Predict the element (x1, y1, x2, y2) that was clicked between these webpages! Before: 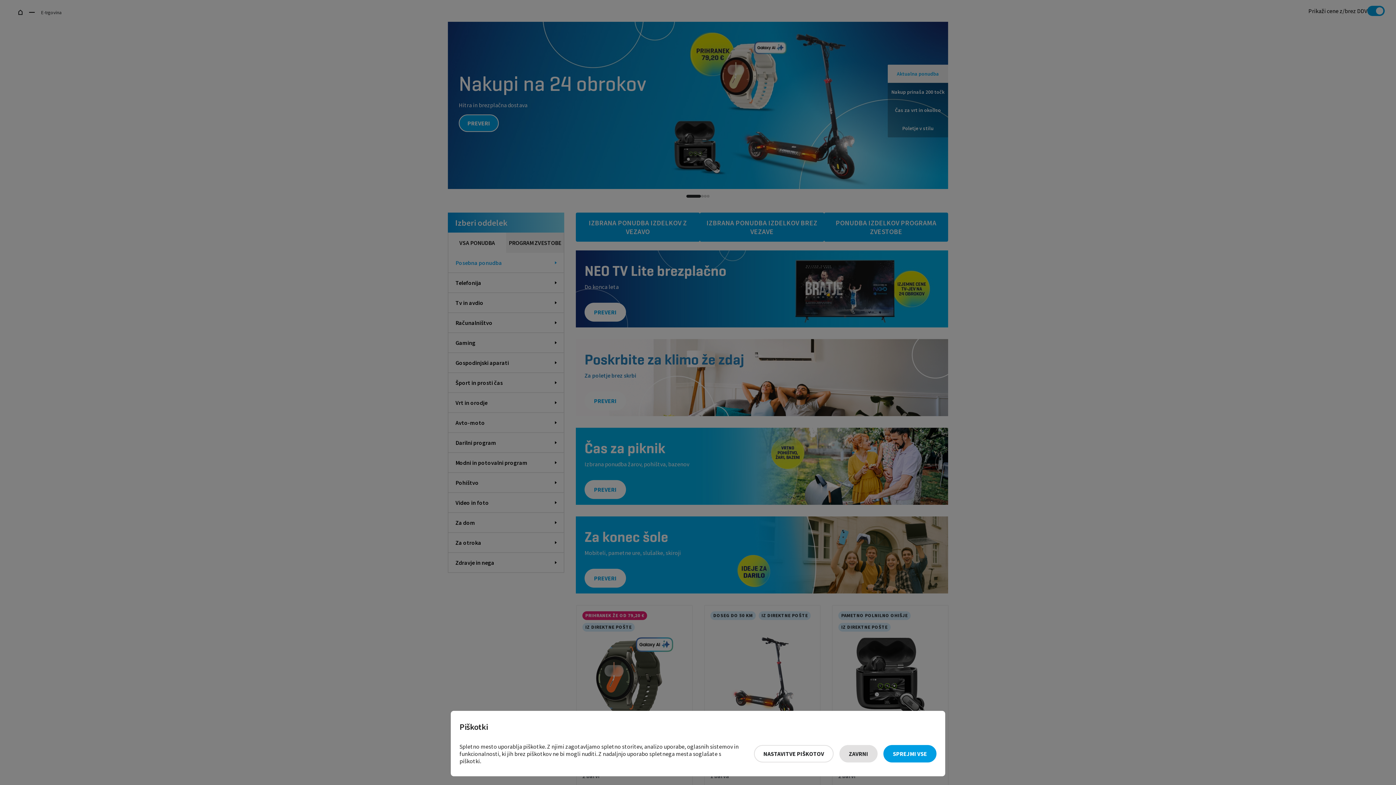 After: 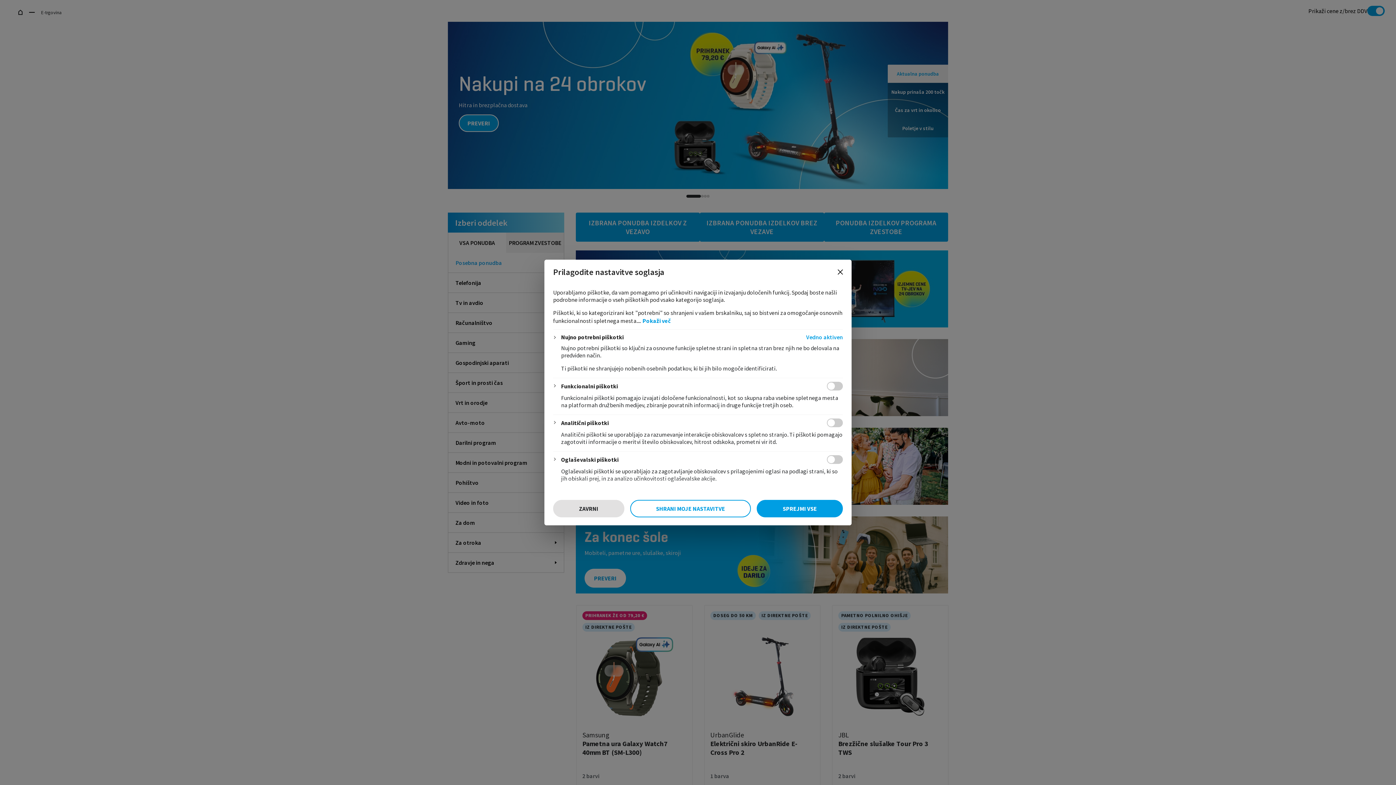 Action: bbox: (754, 745, 833, 762) label: Nastavitve piškotov